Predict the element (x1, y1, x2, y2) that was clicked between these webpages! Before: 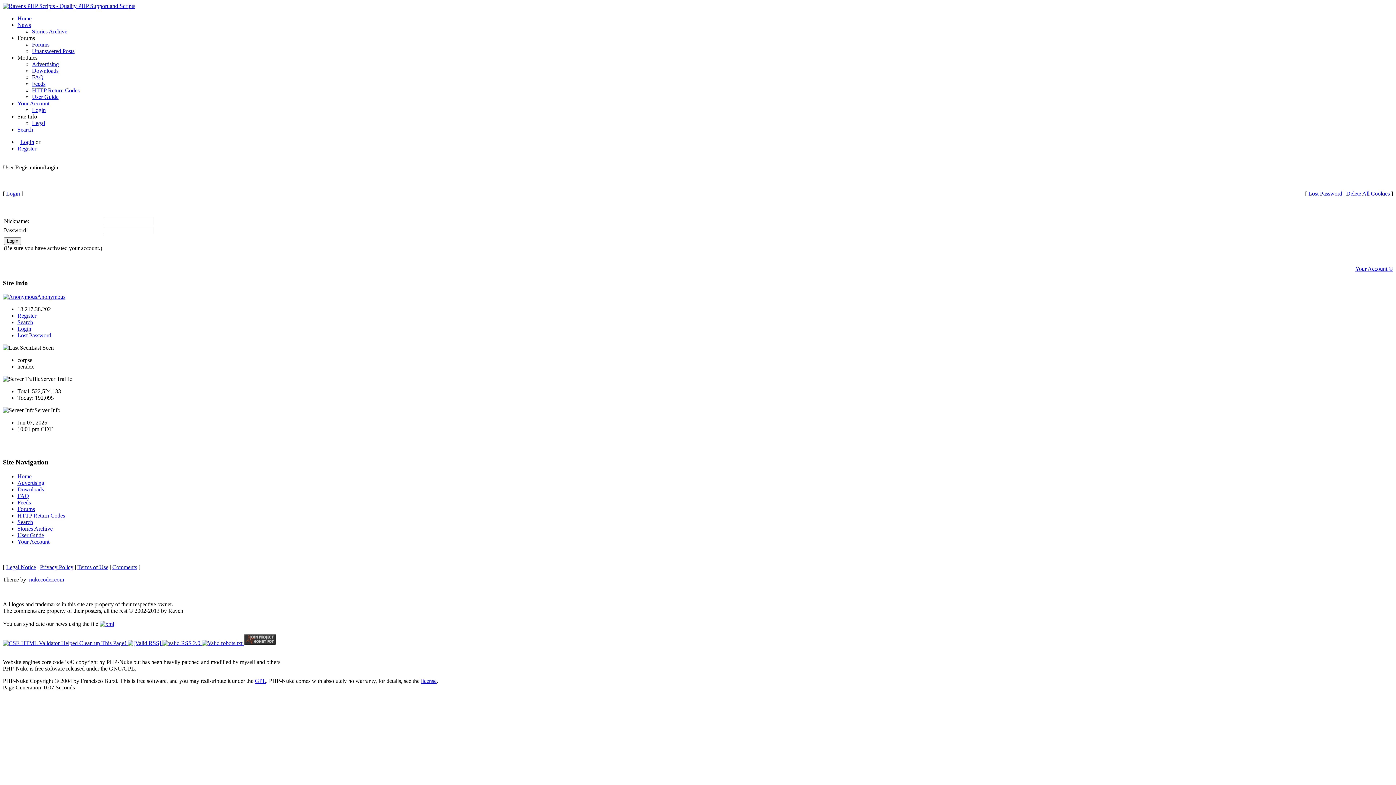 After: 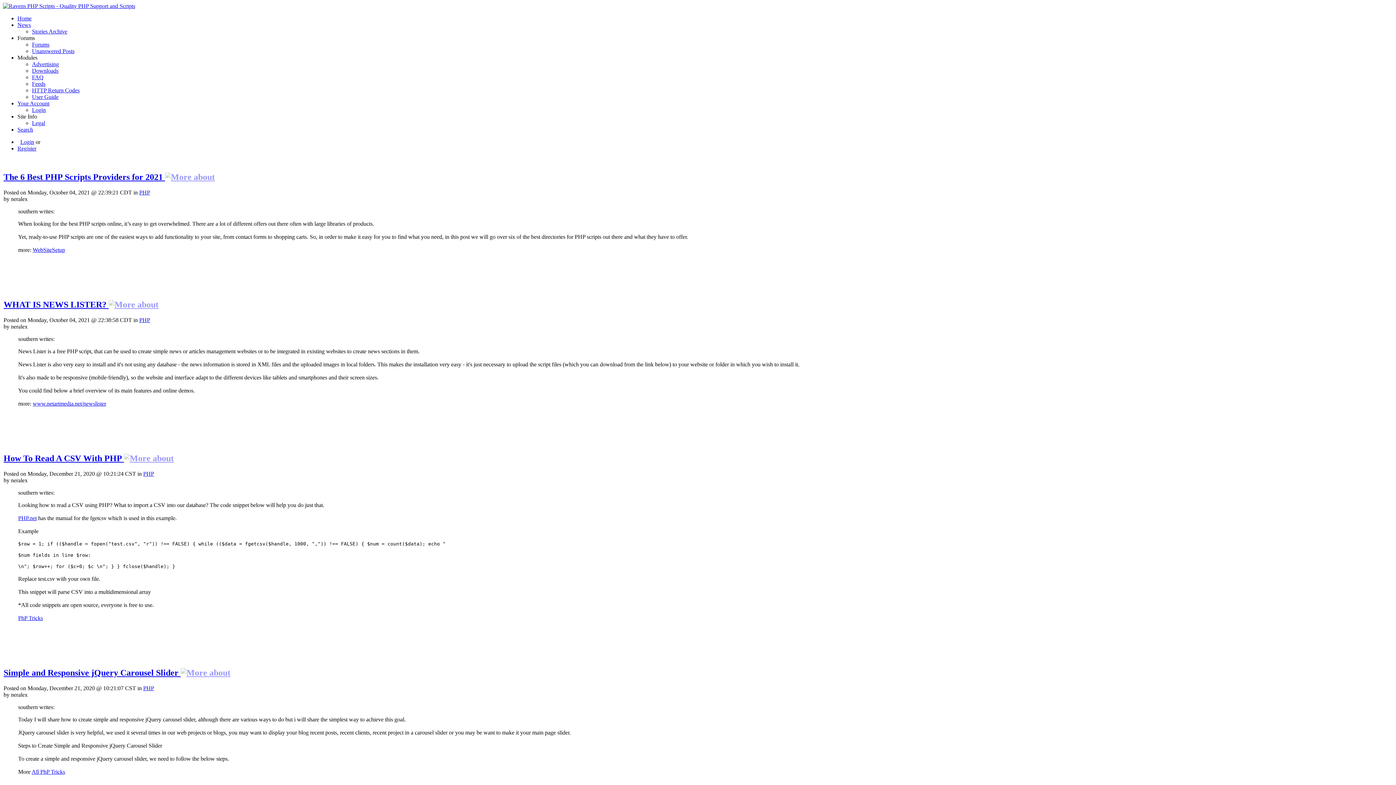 Action: bbox: (17, 21, 30, 28) label: News